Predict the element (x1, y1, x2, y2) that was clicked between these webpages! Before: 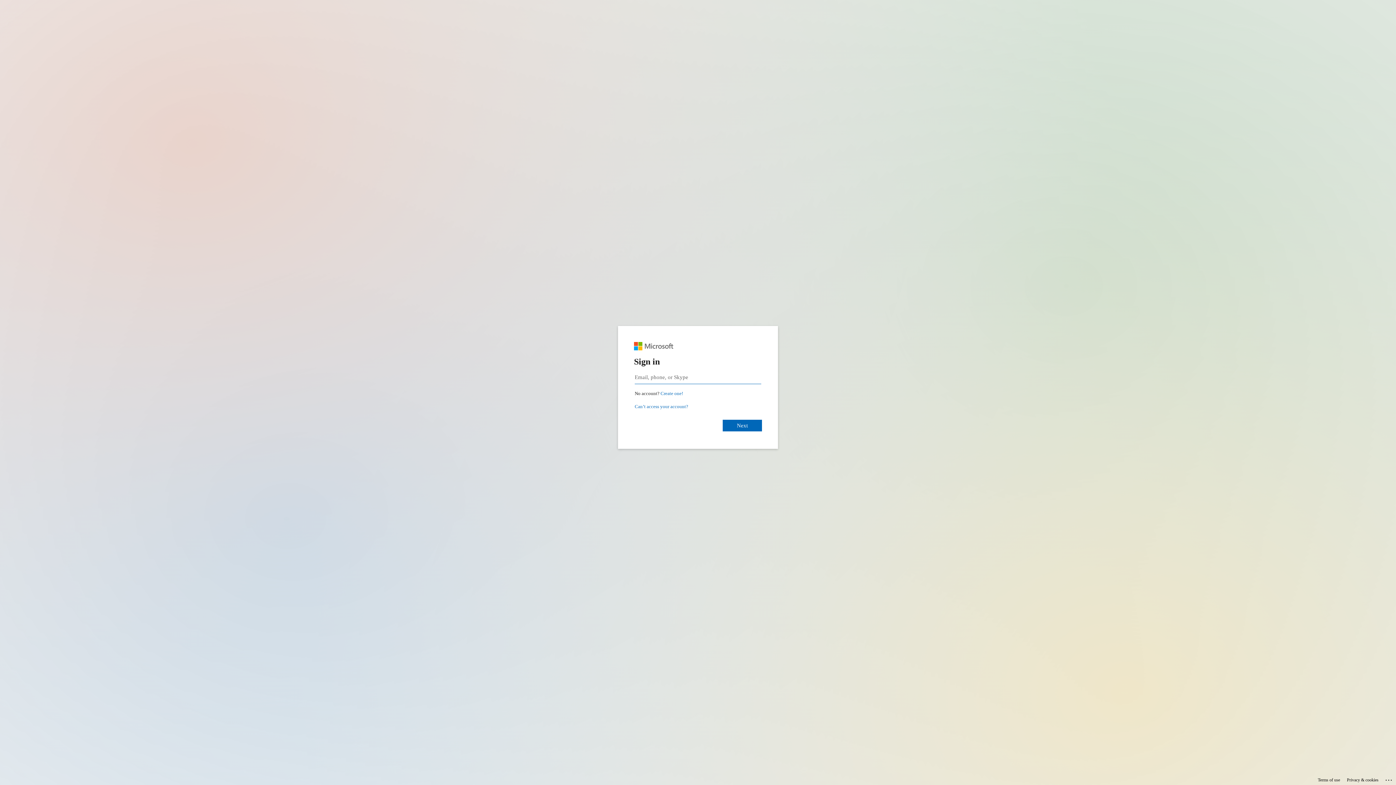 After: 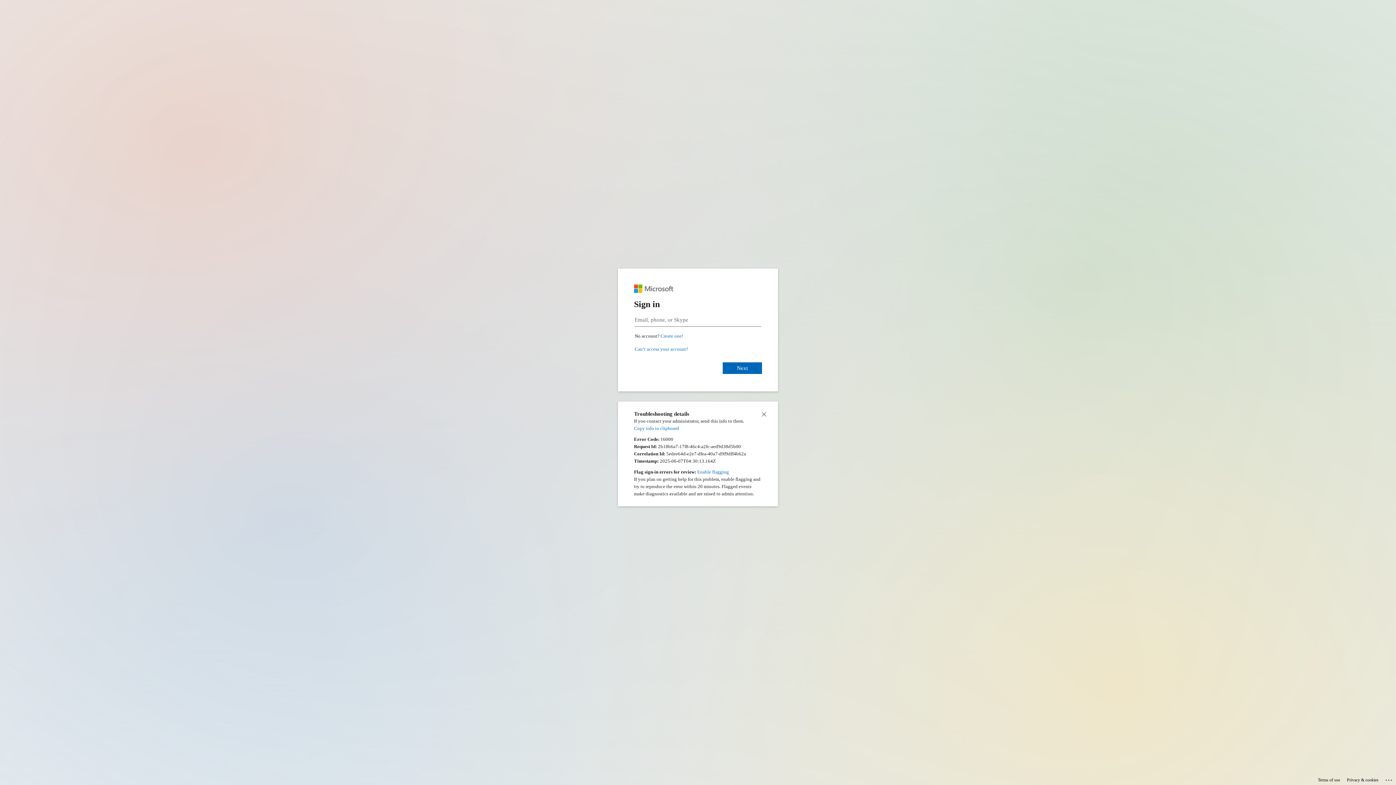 Action: label: Click here for troubleshooting information bbox: (1385, 775, 1393, 783)